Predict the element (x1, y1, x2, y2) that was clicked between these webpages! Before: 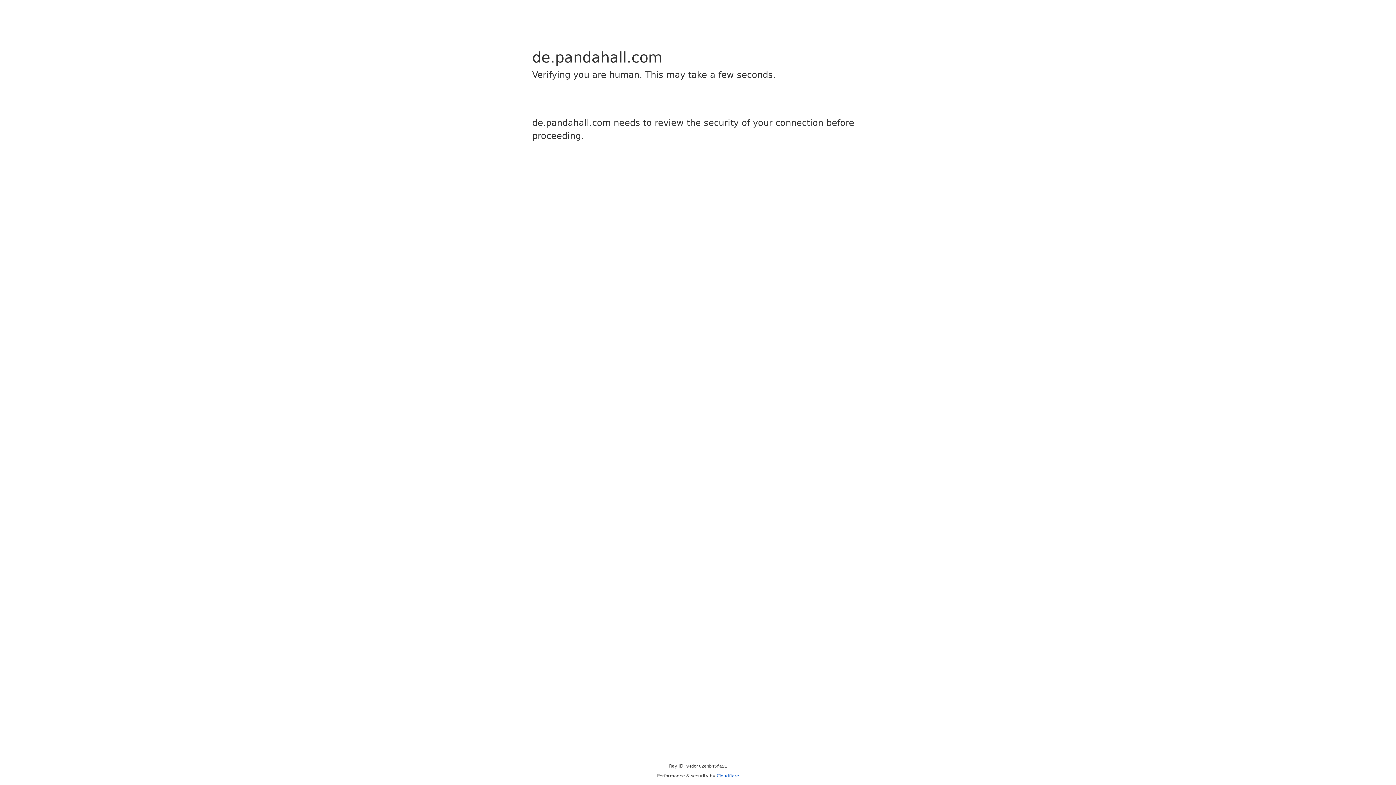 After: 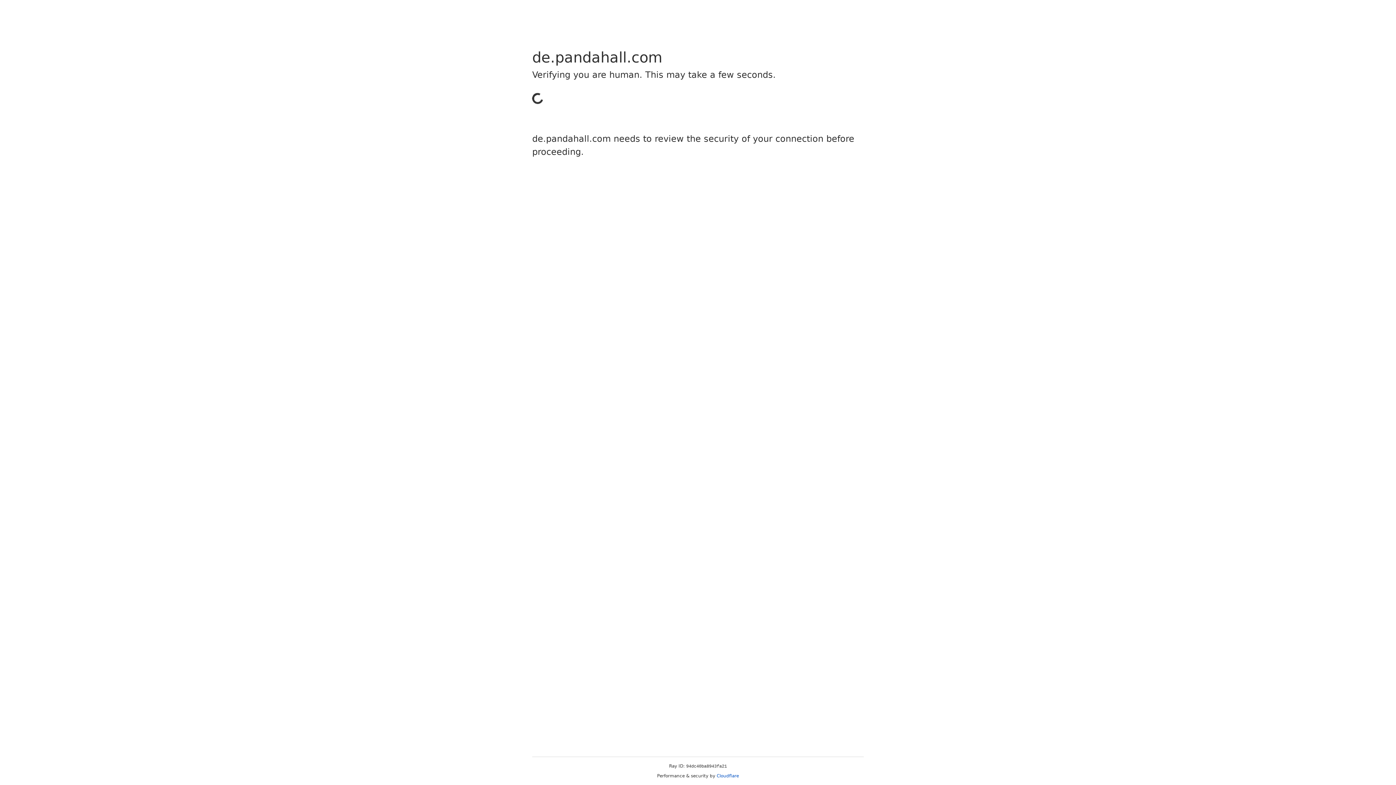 Action: bbox: (716, 773, 739, 778) label: Cloudflare